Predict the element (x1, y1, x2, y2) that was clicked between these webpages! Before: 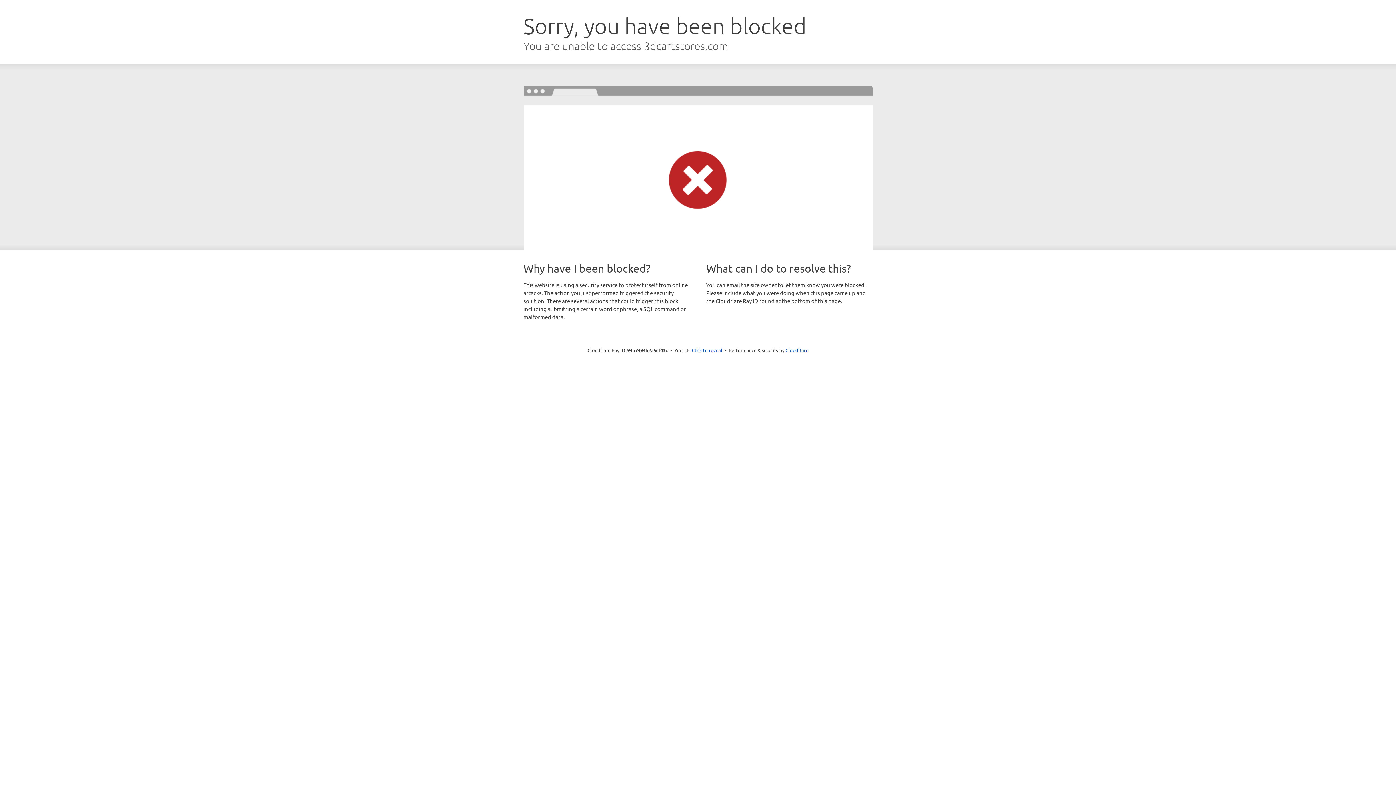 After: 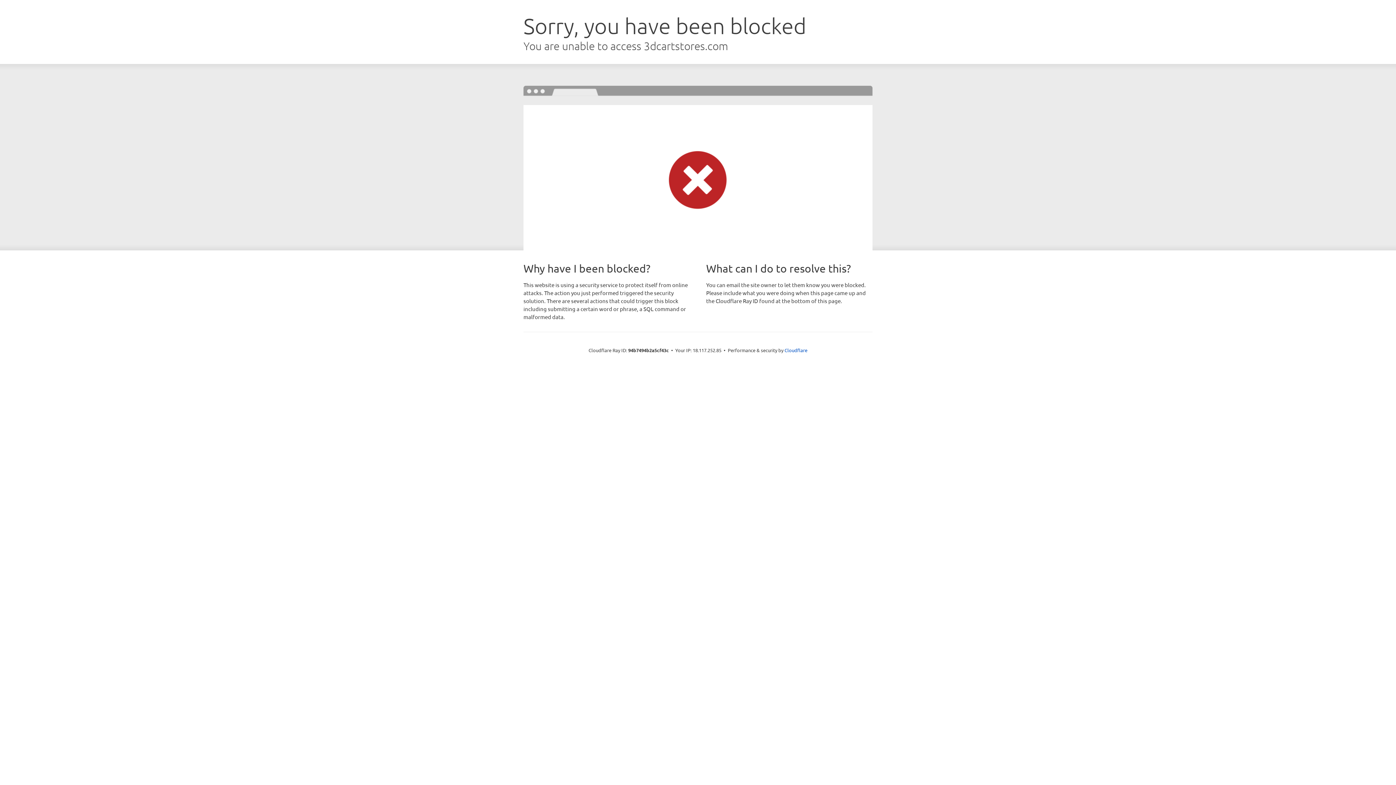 Action: bbox: (692, 346, 722, 353) label: Click to reveal